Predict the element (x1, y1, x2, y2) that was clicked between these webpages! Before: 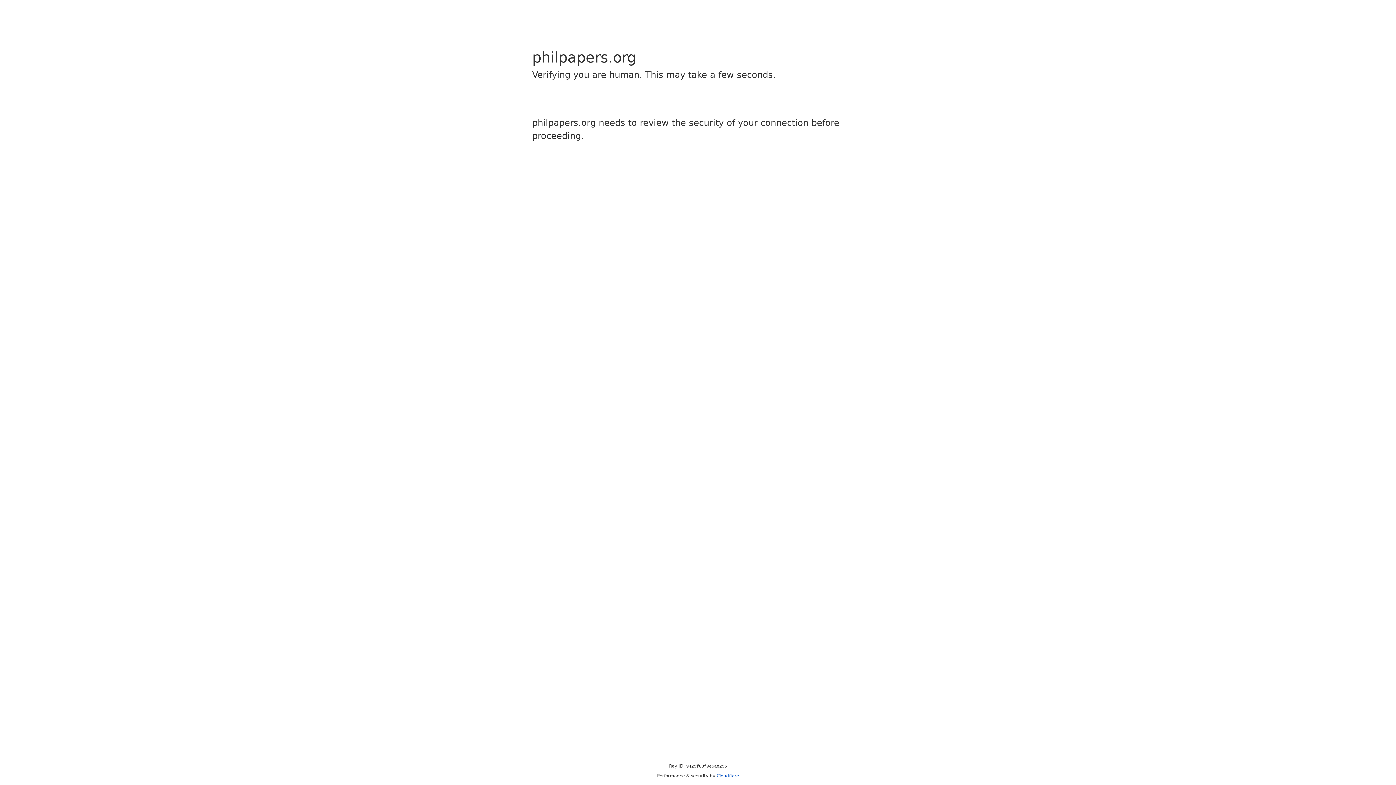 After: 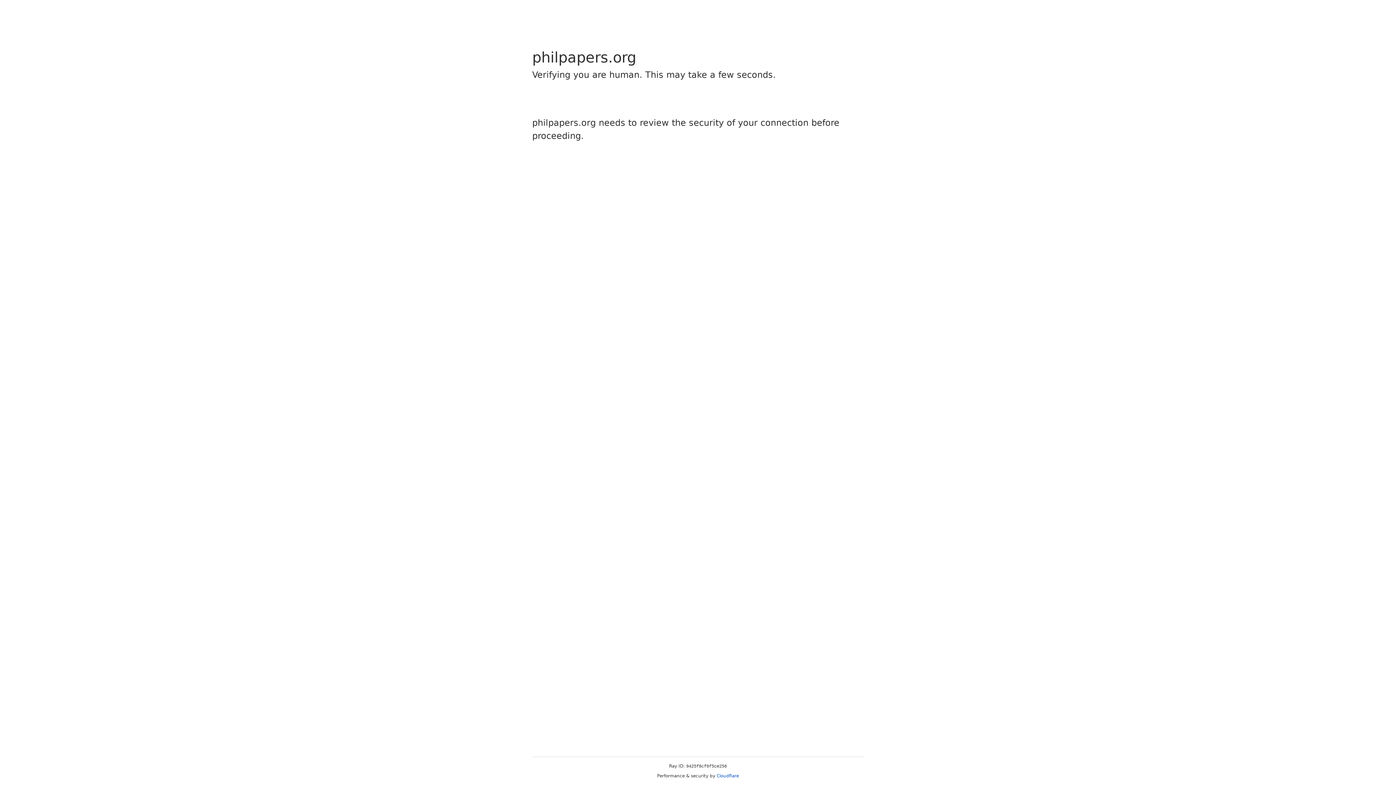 Action: label: Cloudflare bbox: (716, 773, 739, 778)